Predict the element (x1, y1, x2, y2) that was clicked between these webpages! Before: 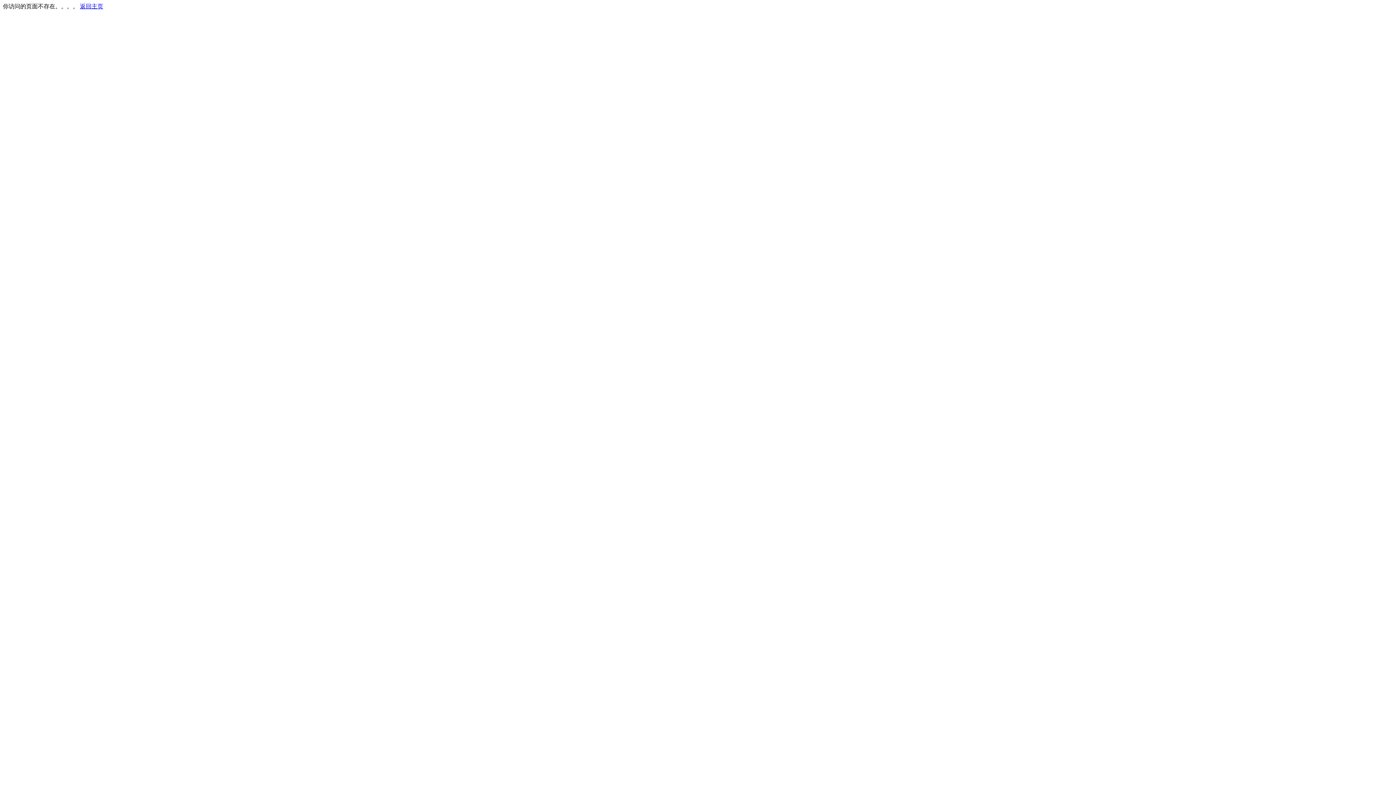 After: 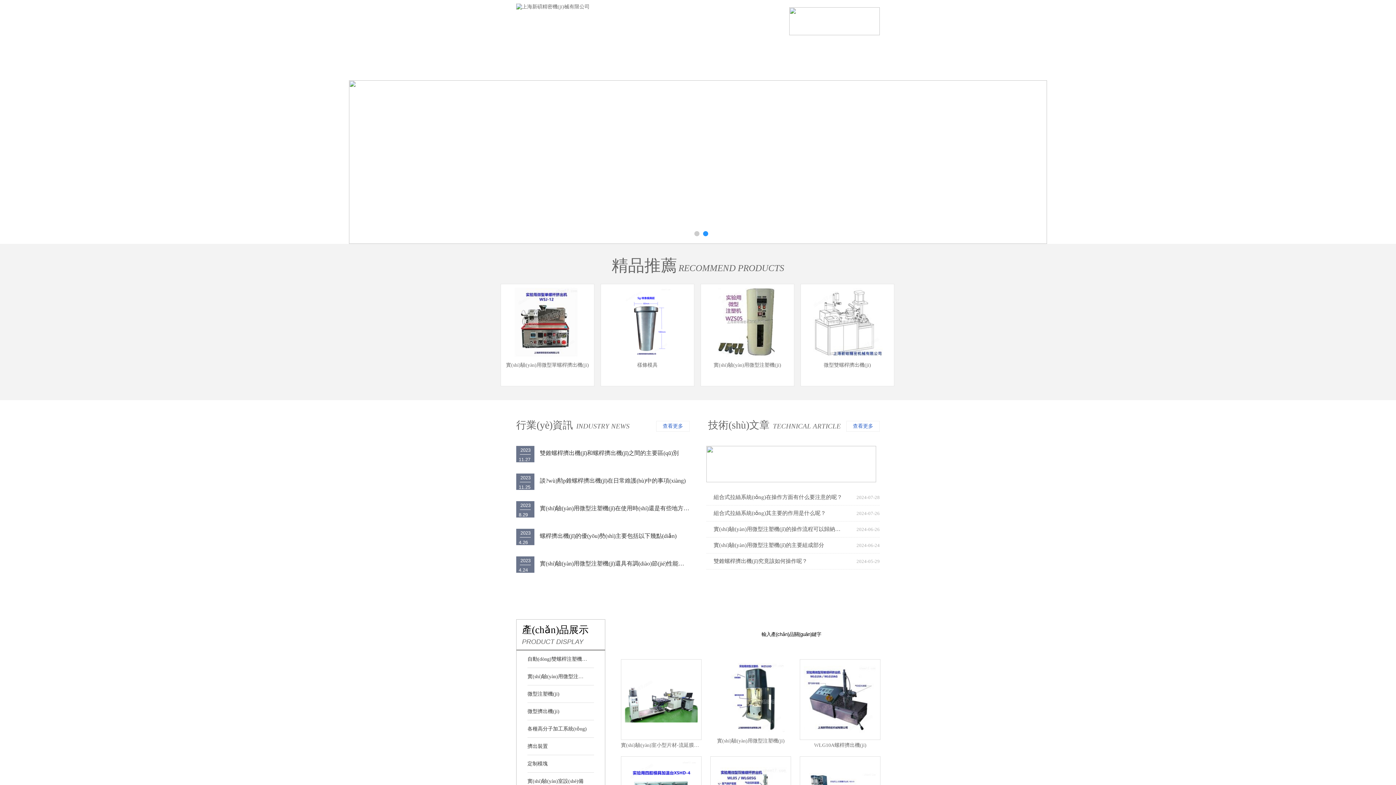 Action: bbox: (80, 3, 103, 9) label: 返回主页